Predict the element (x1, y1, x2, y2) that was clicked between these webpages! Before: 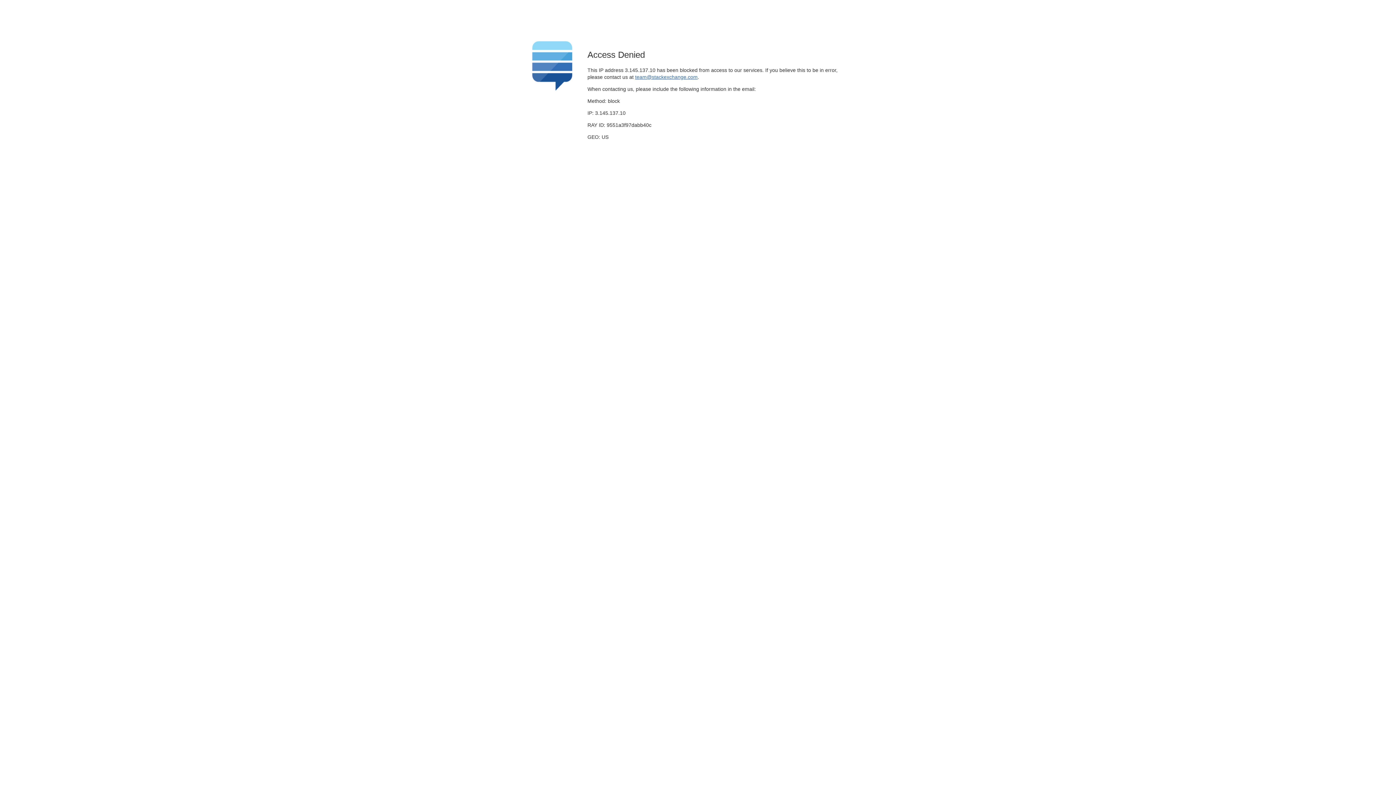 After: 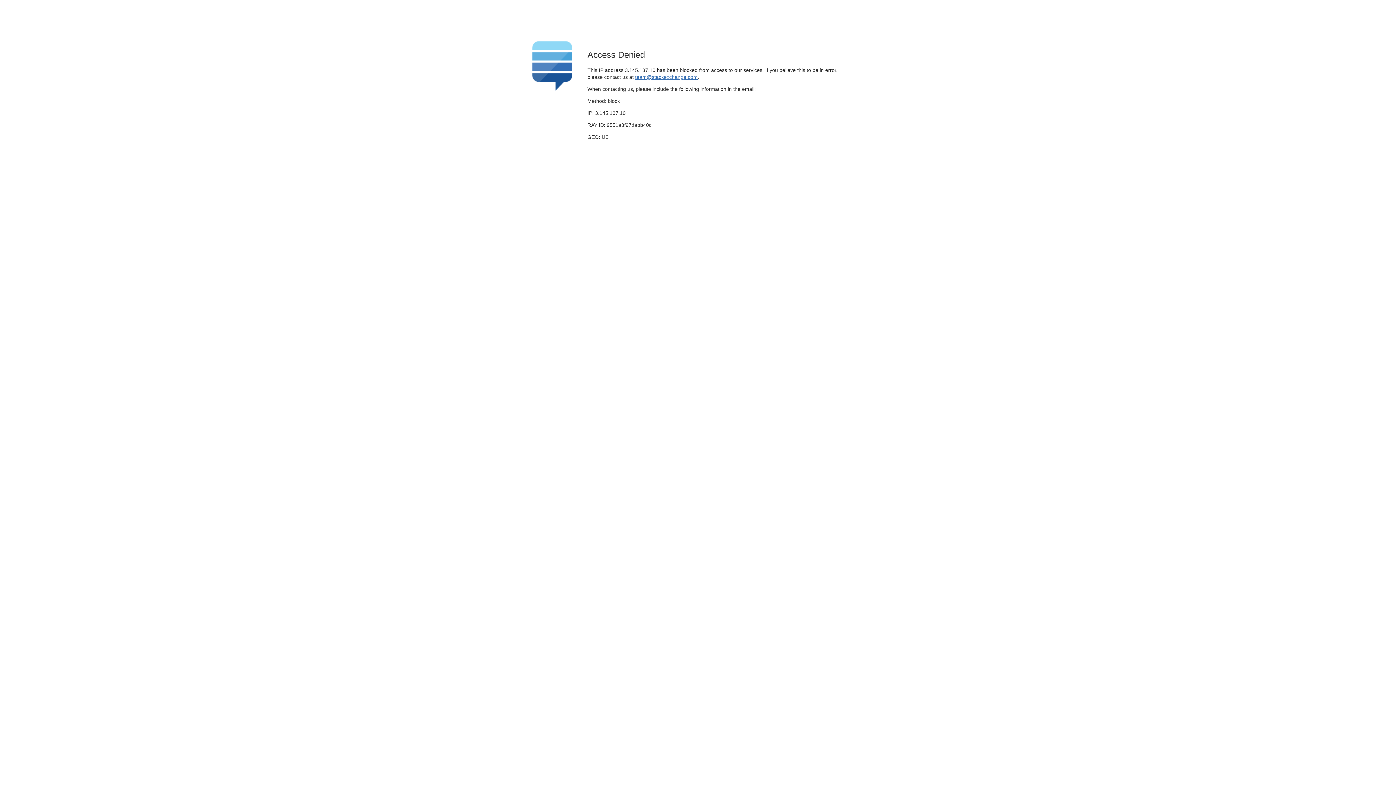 Action: label: team@stackexchange.com bbox: (635, 74, 697, 79)